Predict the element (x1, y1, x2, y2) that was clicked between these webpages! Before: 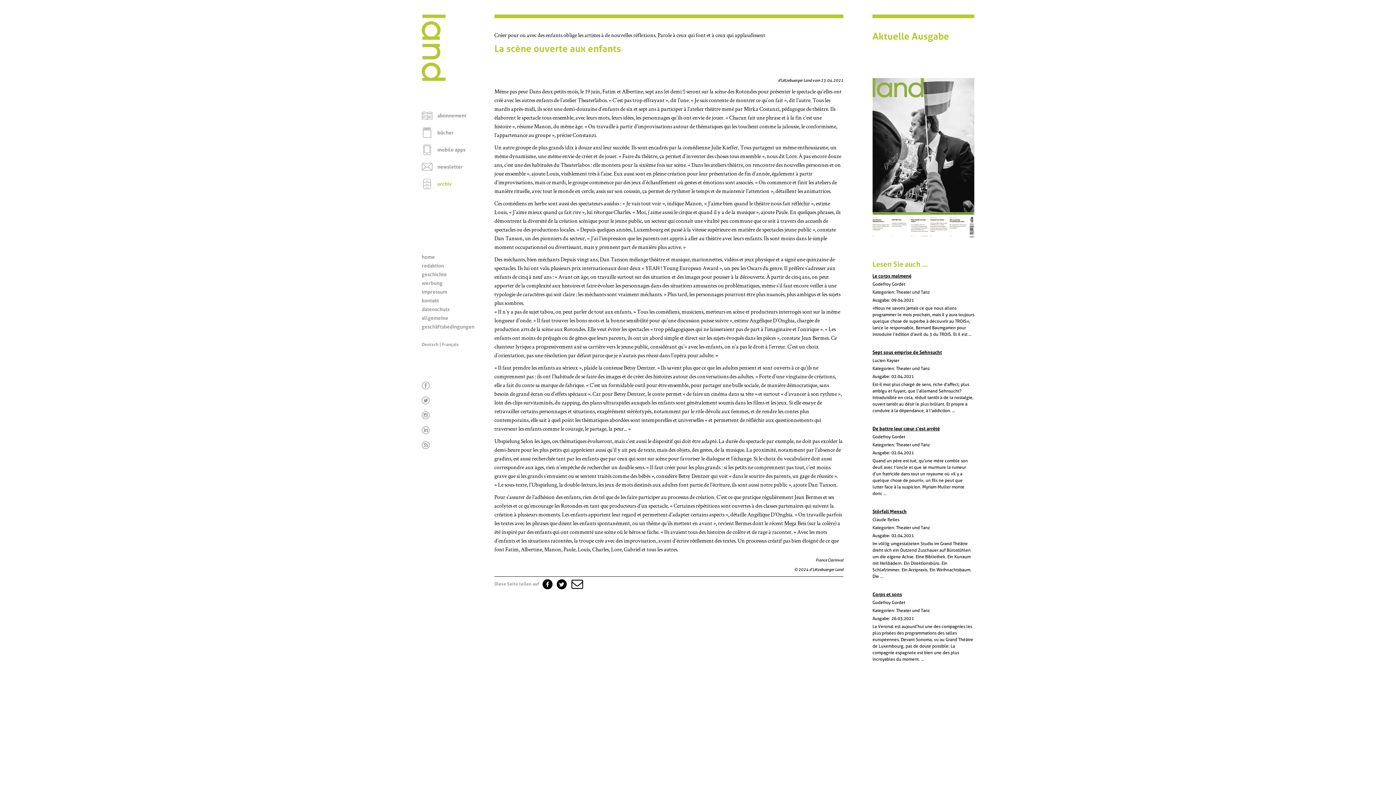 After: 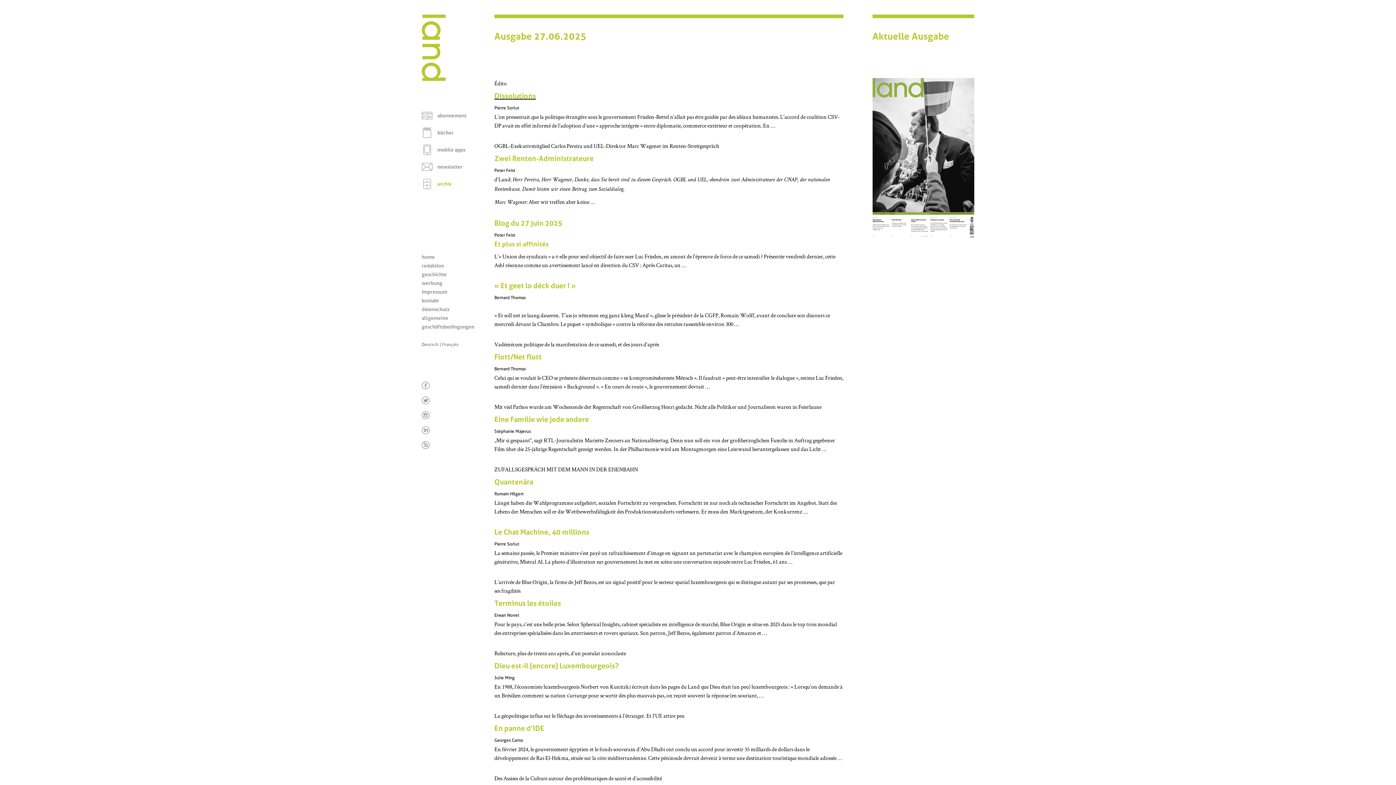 Action: bbox: (872, 153, 974, 159)